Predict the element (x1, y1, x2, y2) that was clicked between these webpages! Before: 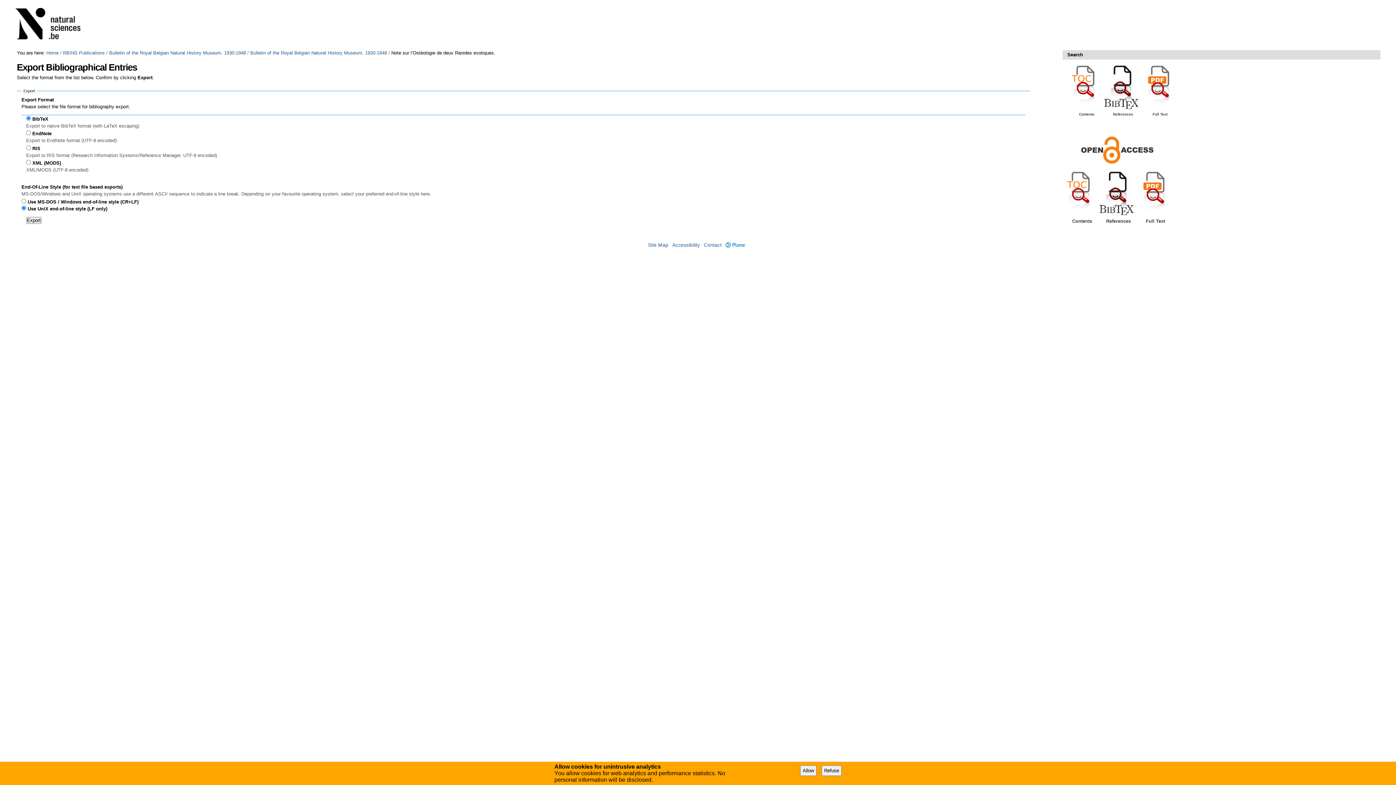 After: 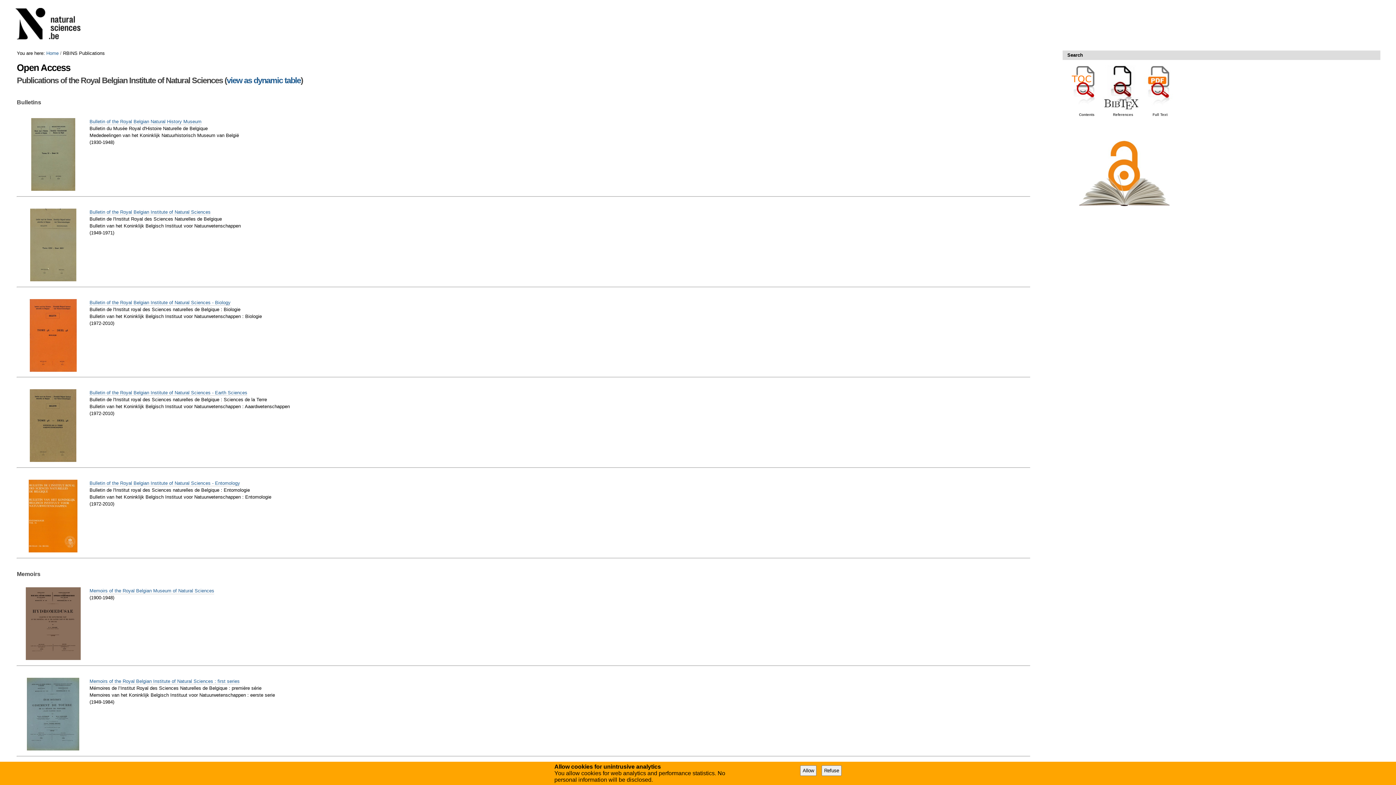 Action: label: RBINS Publications bbox: (63, 50, 104, 55)